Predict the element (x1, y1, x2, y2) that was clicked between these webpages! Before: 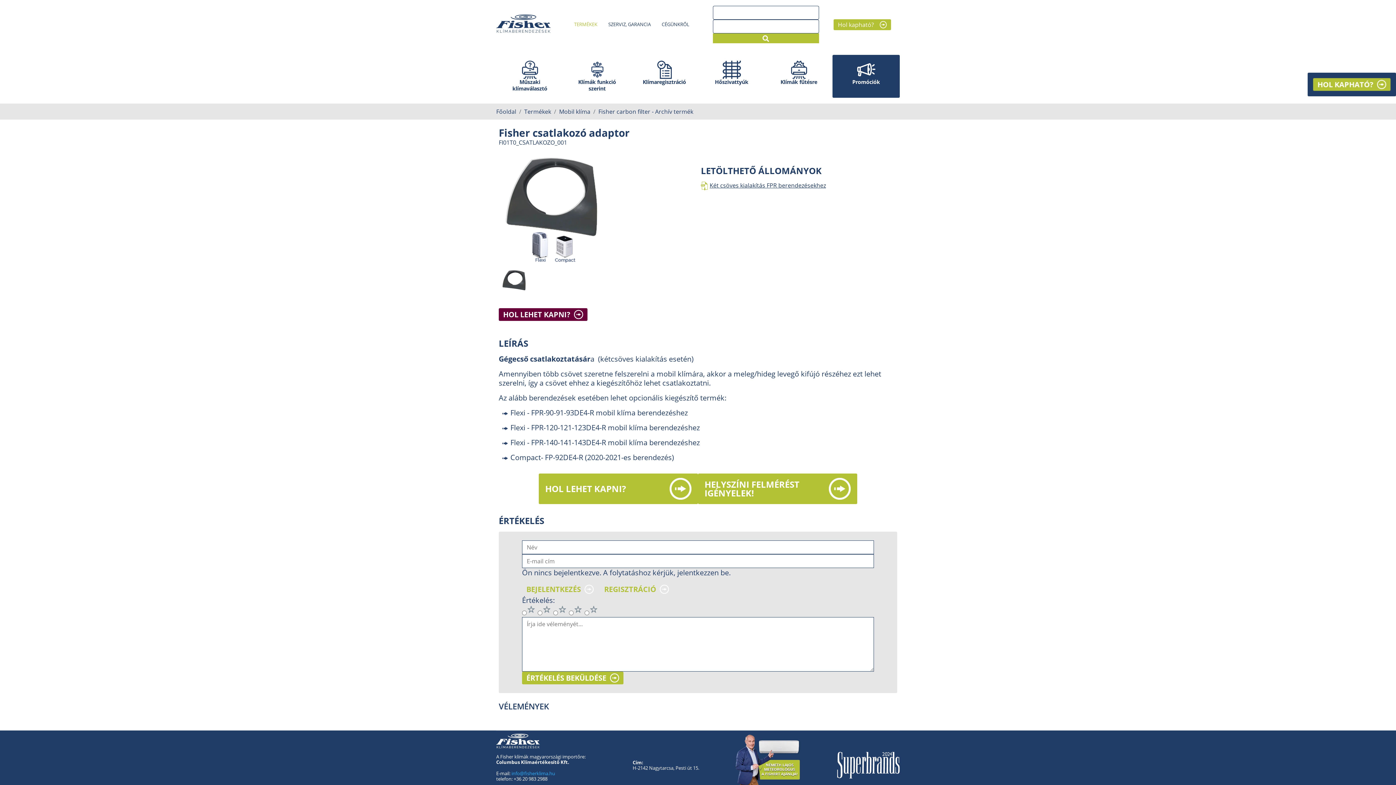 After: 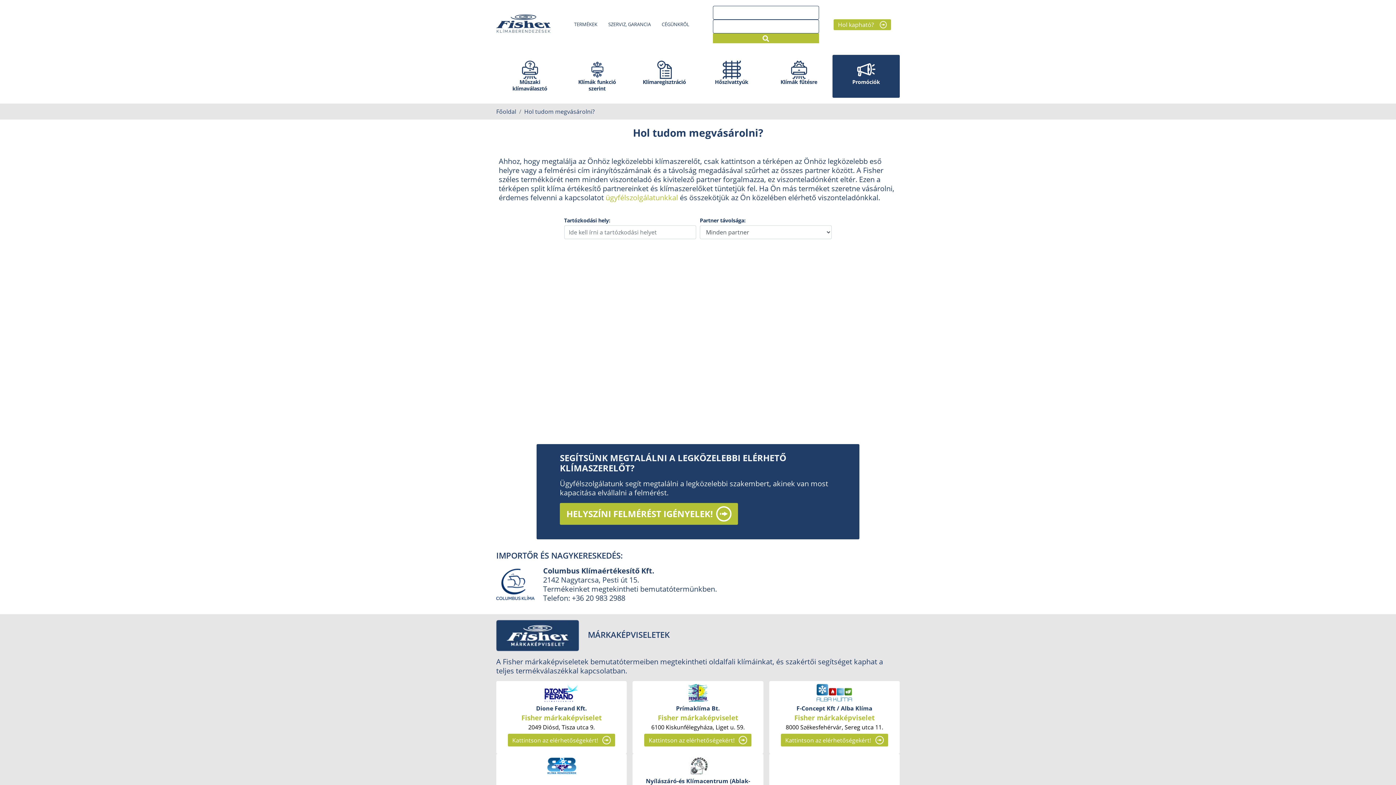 Action: label: HOL KAPHATÓ? bbox: (1313, 78, 1390, 90)